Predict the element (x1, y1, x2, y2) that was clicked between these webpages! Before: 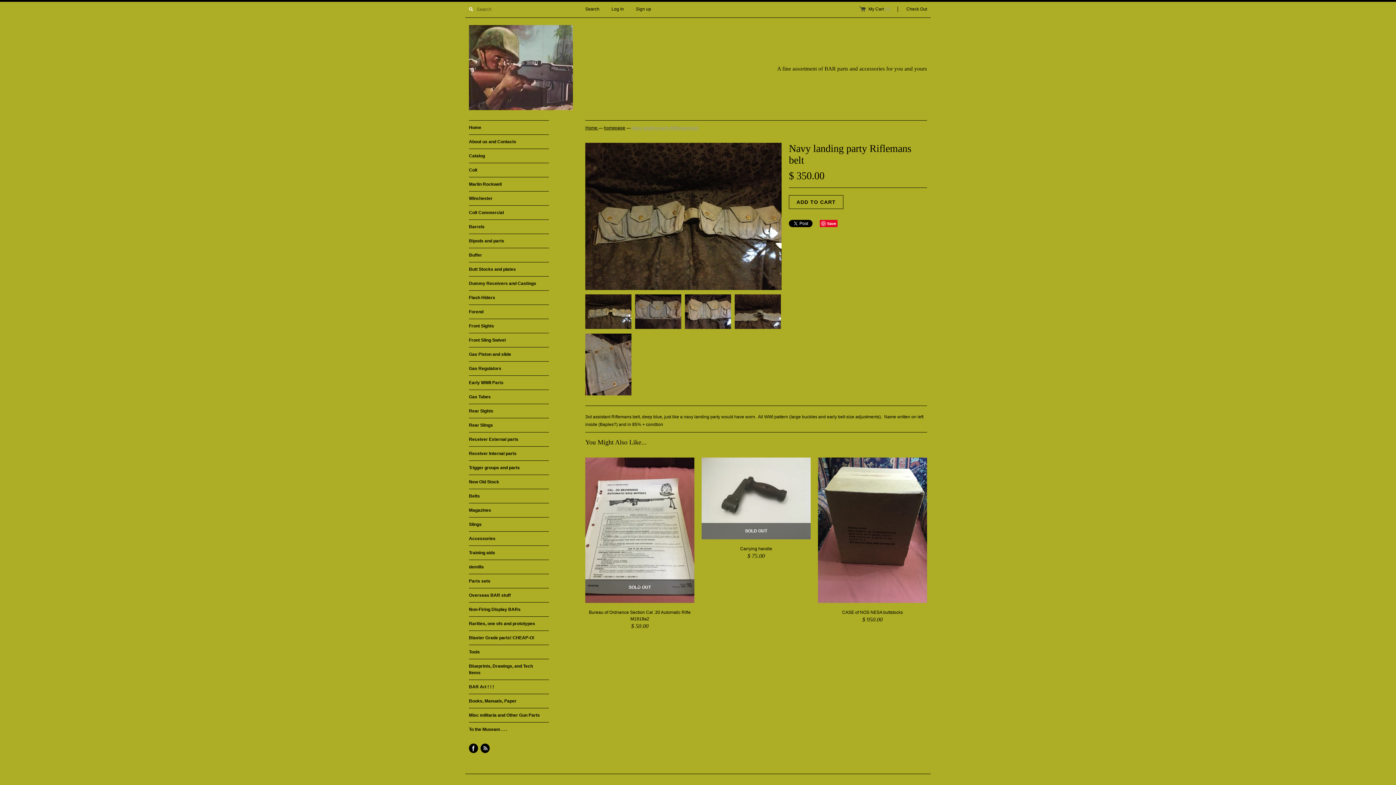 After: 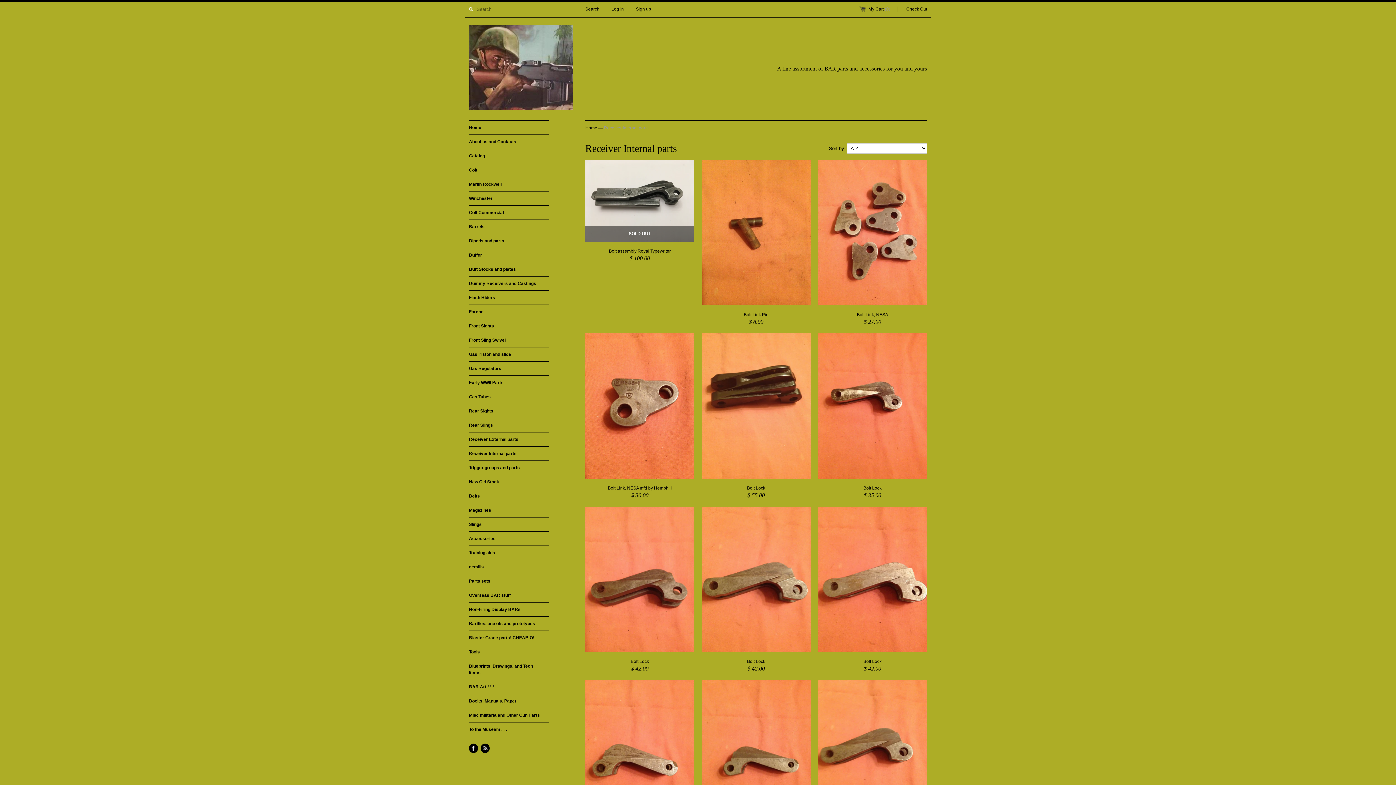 Action: bbox: (469, 446, 549, 460) label: Receiver Internal parts